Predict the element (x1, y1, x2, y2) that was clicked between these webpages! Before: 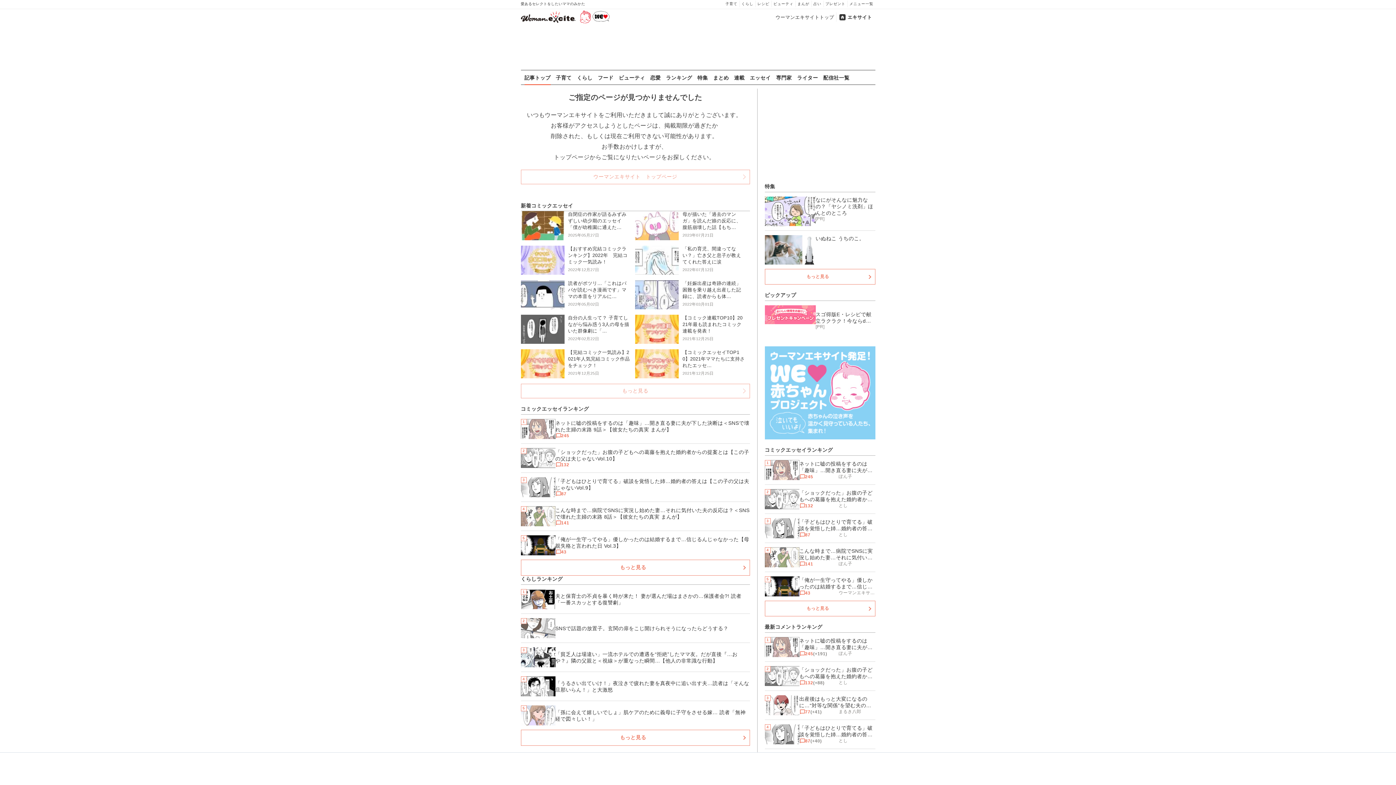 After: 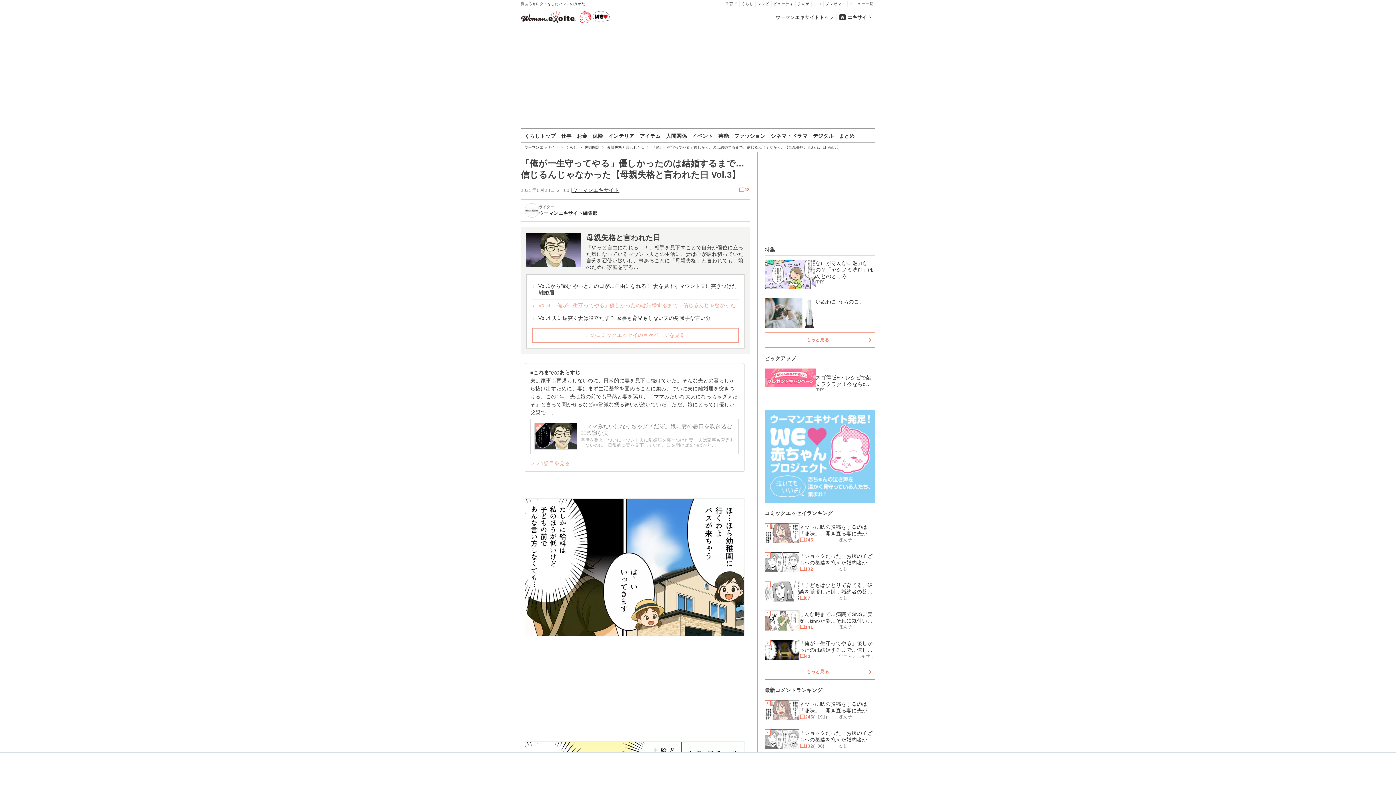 Action: label: 5

「俺が一生守ってやる」優しかったのは結婚するまで…信じるんじゃなかった【母親失格と言われた日 Vol.3】

43 bbox: (520, 531, 750, 560)